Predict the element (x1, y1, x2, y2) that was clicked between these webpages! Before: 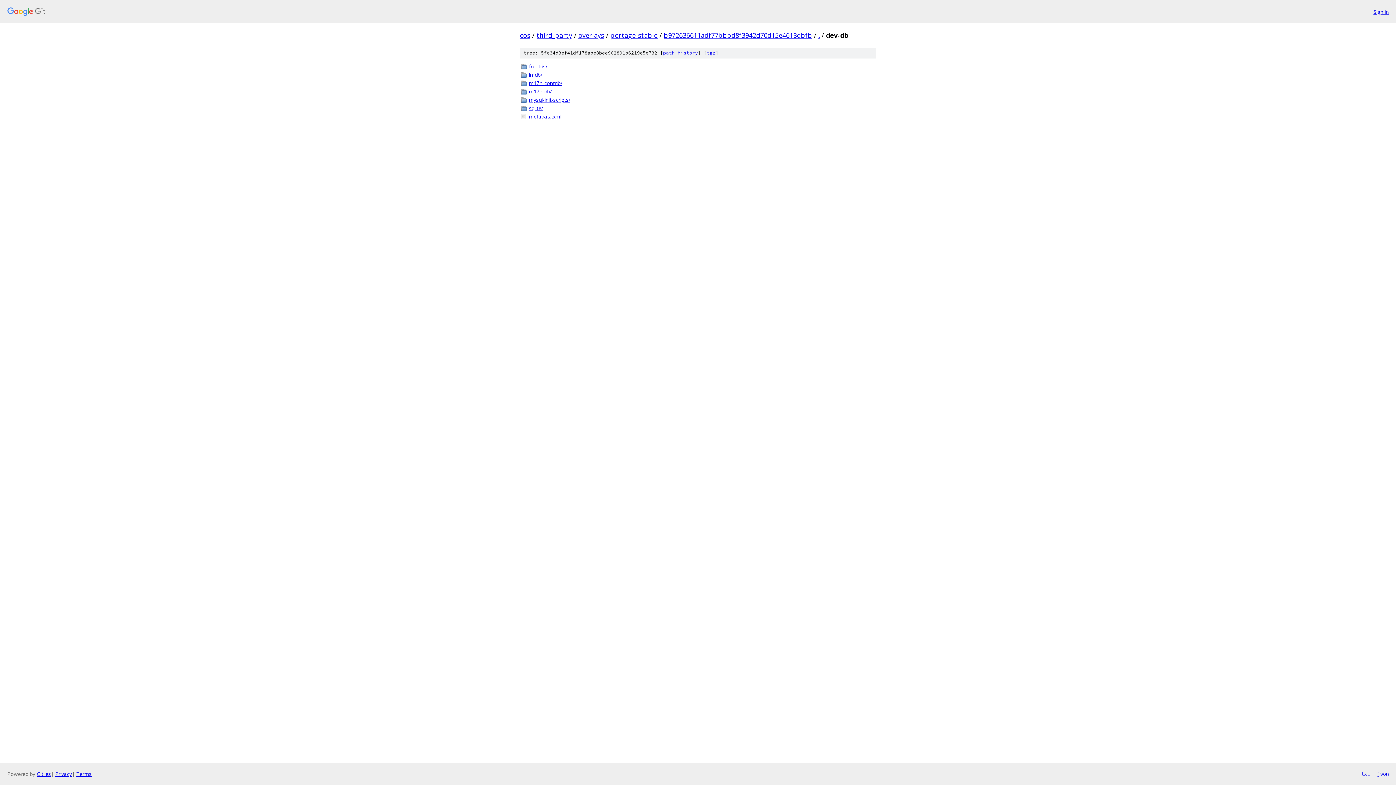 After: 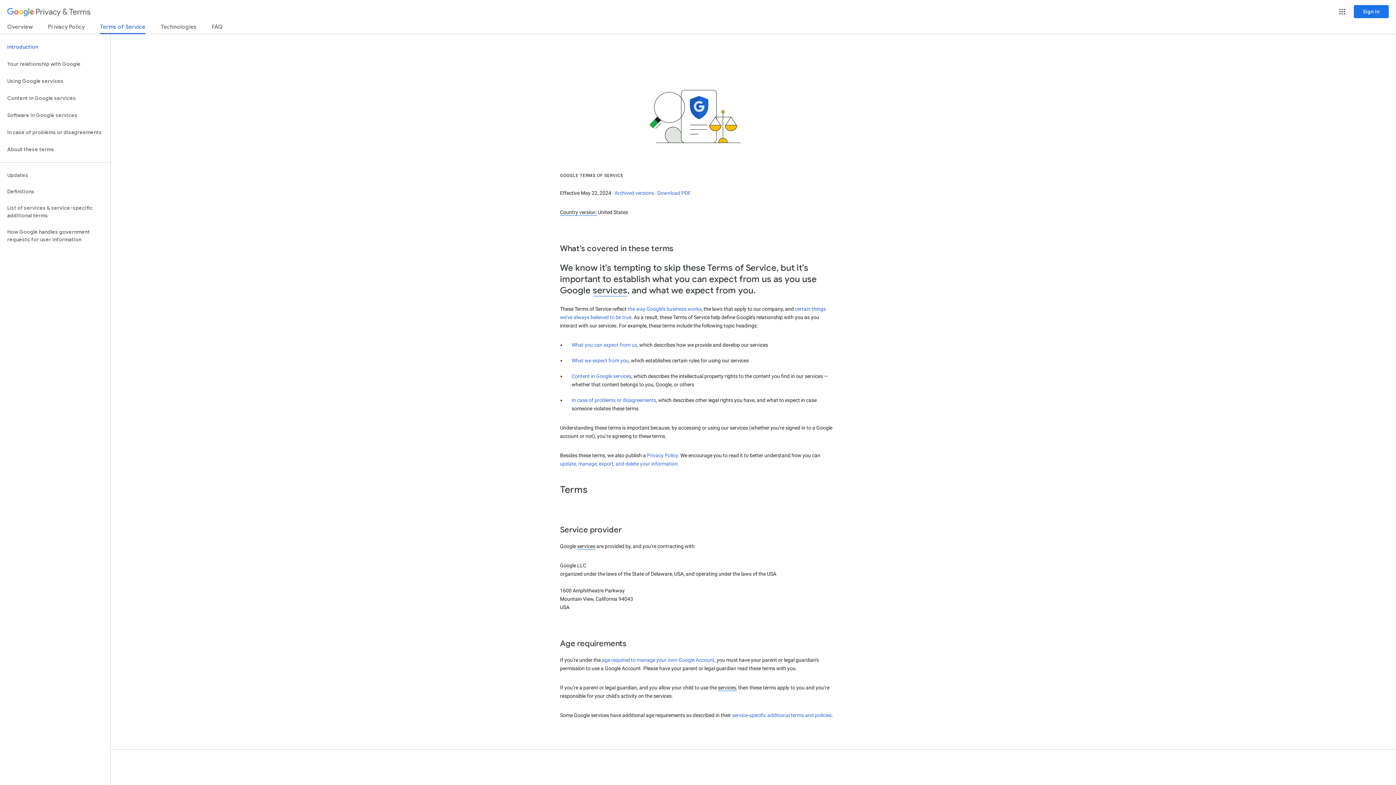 Action: label: Terms bbox: (76, 770, 91, 777)